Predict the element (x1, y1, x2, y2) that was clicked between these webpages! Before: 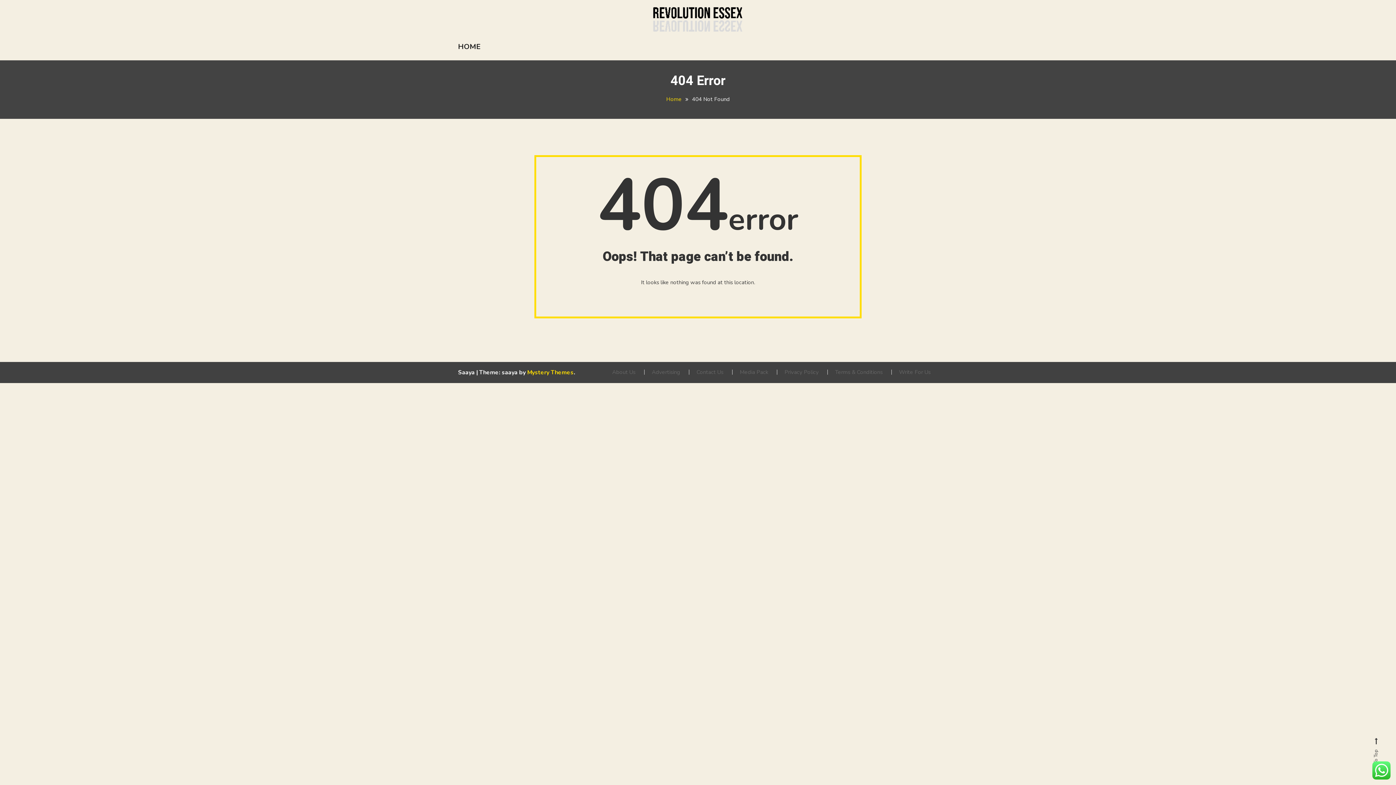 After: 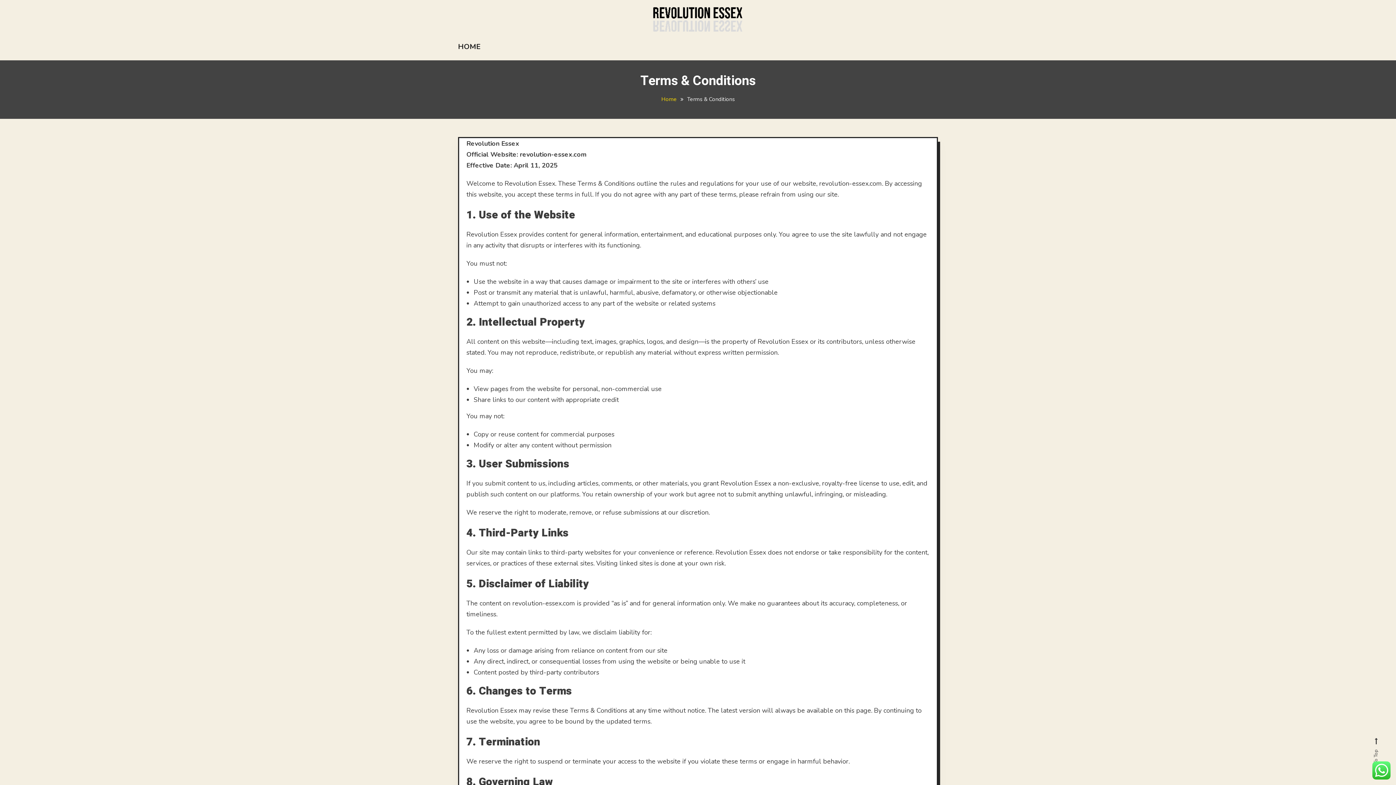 Action: bbox: (827, 369, 890, 374) label: Terms & Conditions